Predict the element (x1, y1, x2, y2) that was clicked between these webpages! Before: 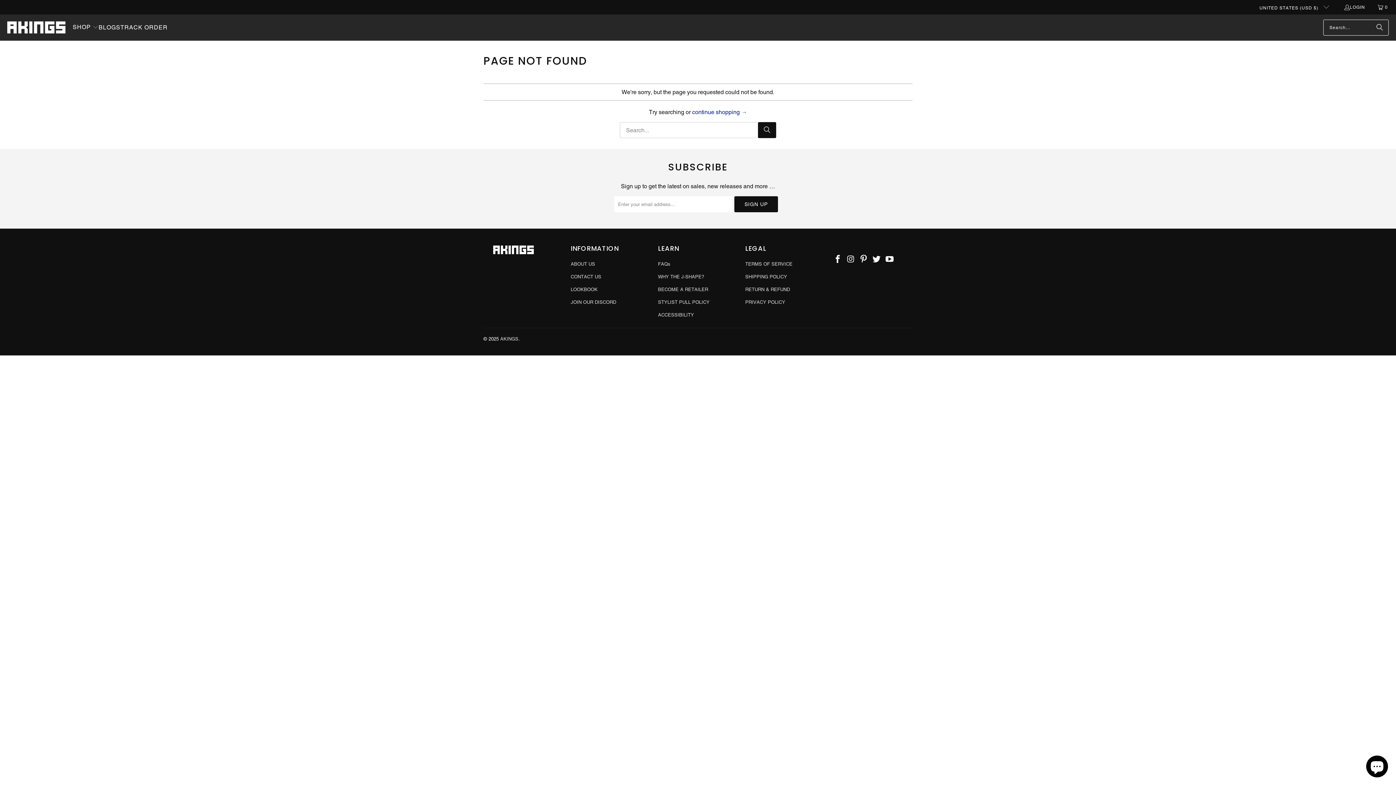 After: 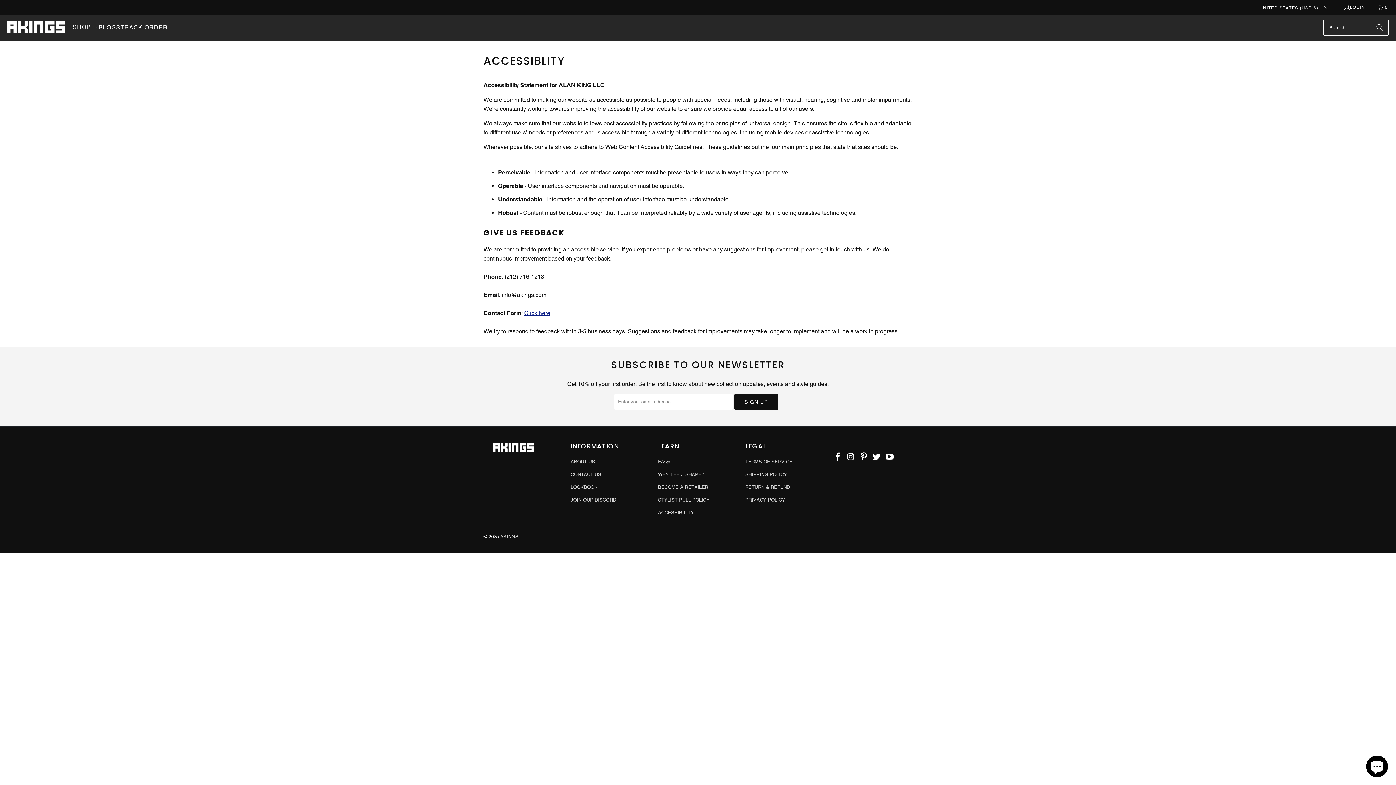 Action: bbox: (658, 312, 694, 317) label: ACCESSIBILITY